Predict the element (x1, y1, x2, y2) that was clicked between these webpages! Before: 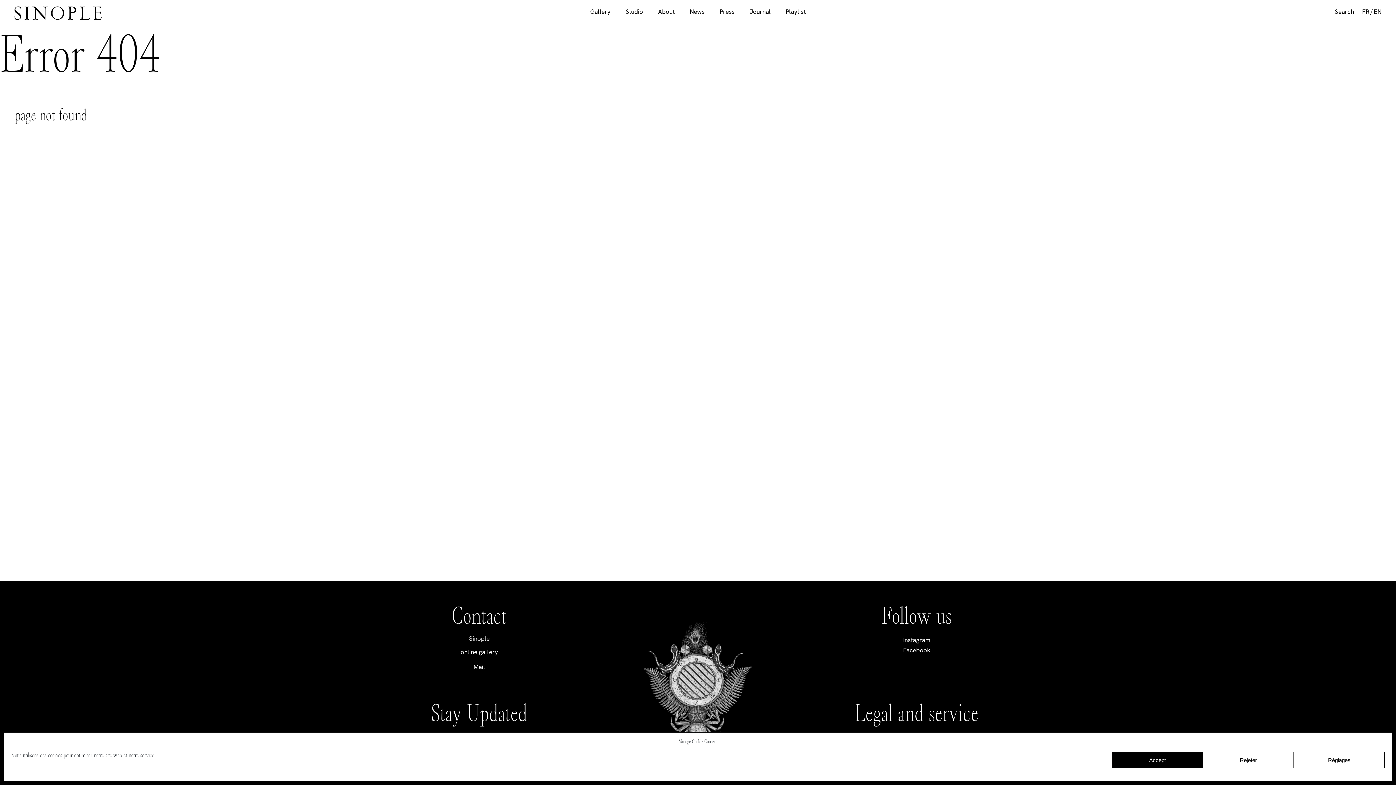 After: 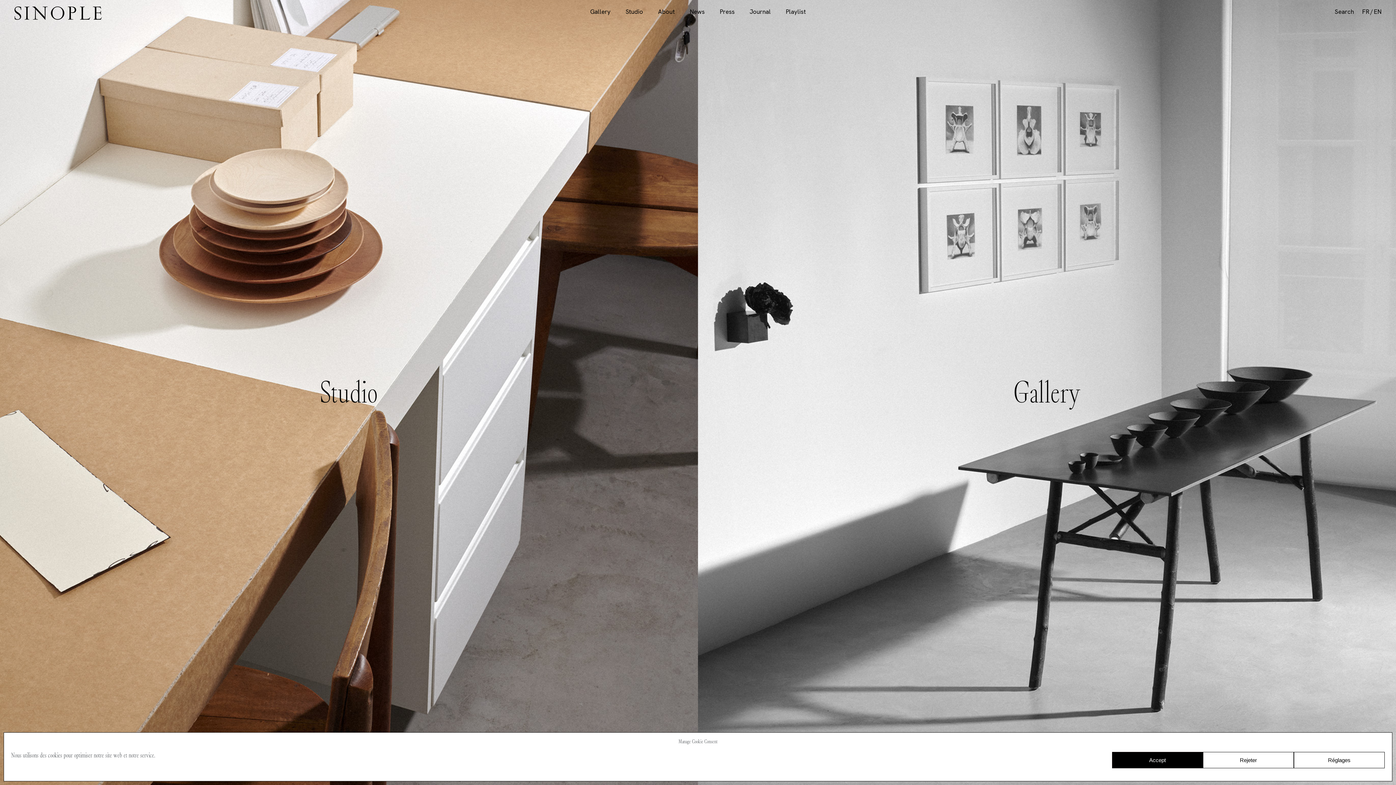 Action: label: SINOPLE bbox: (14, 2, 101, 23)